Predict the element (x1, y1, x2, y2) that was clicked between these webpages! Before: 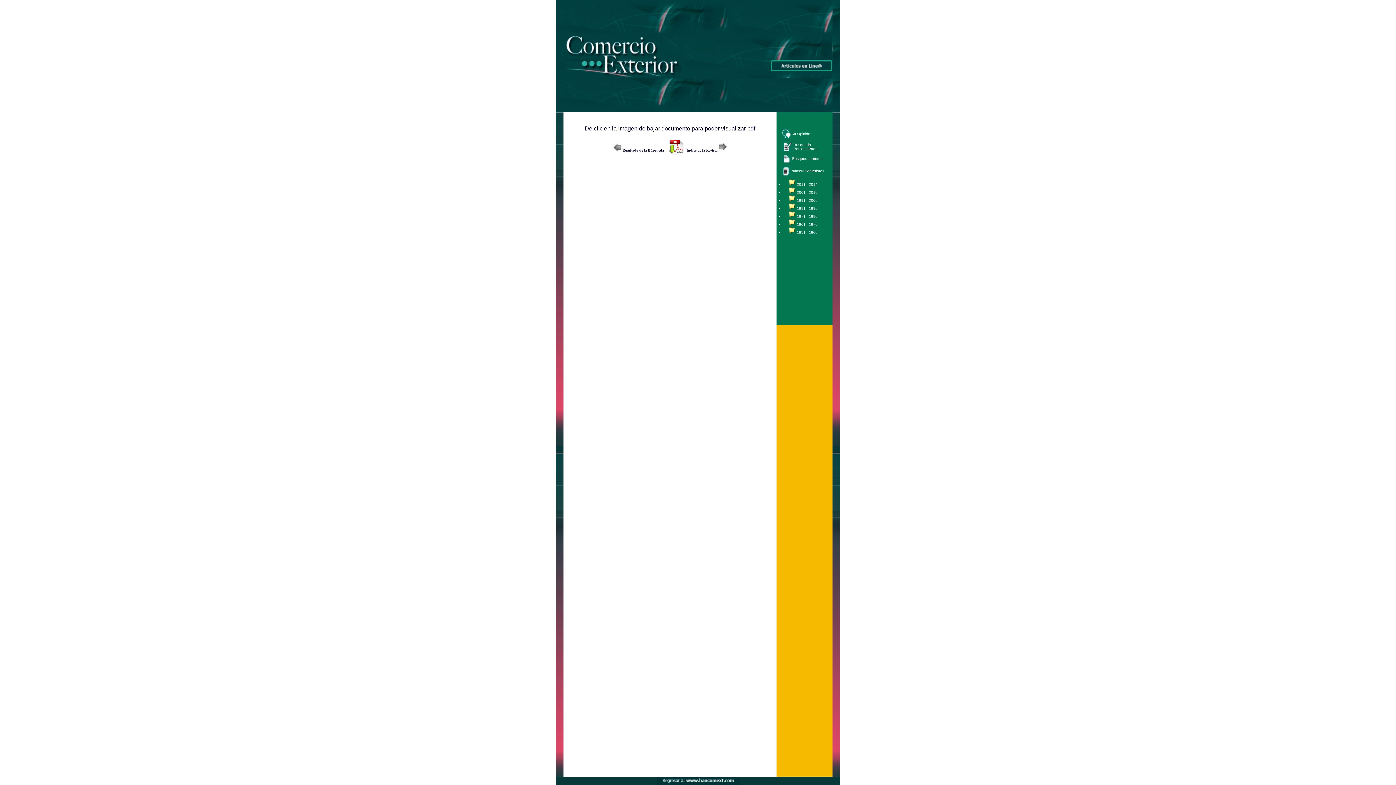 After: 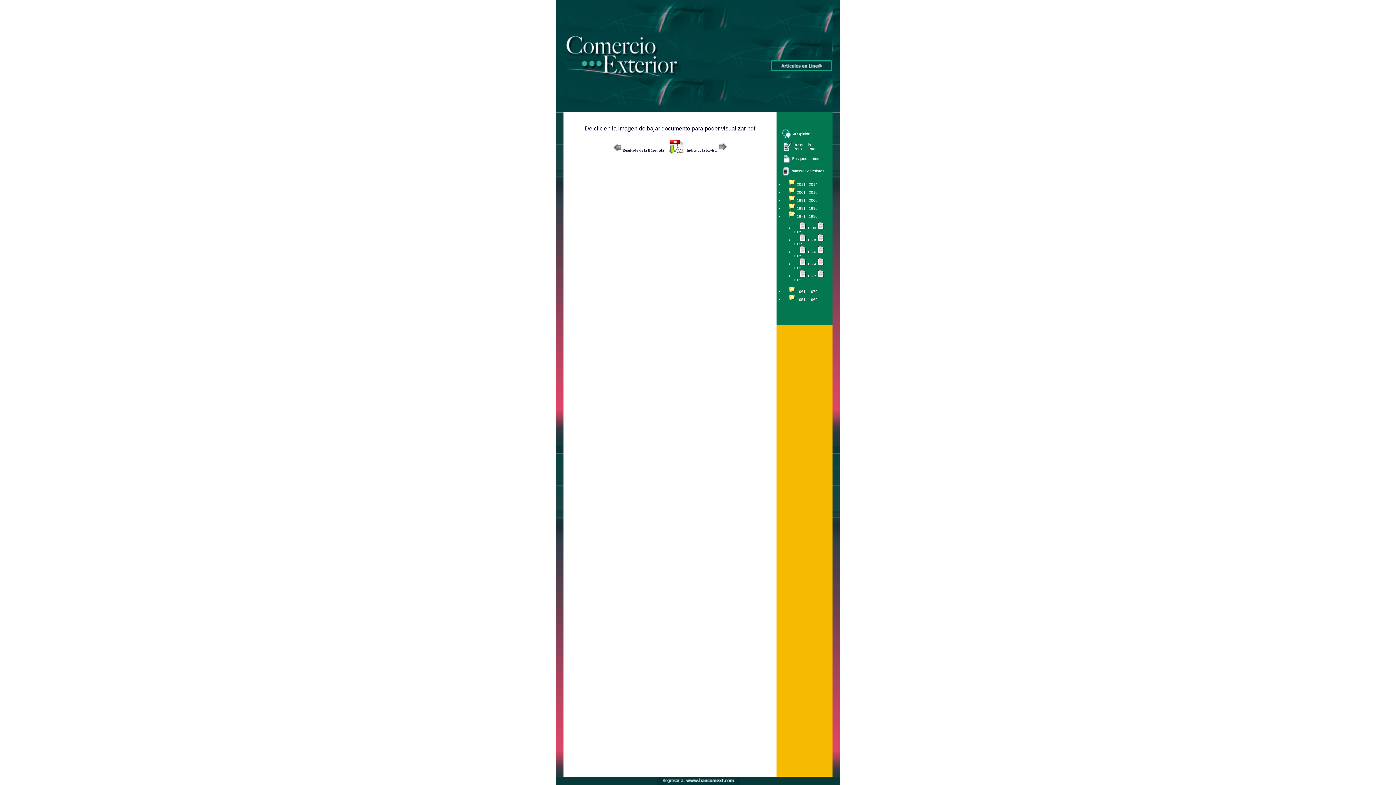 Action: label: 1971 - 1980 bbox: (797, 214, 817, 218)